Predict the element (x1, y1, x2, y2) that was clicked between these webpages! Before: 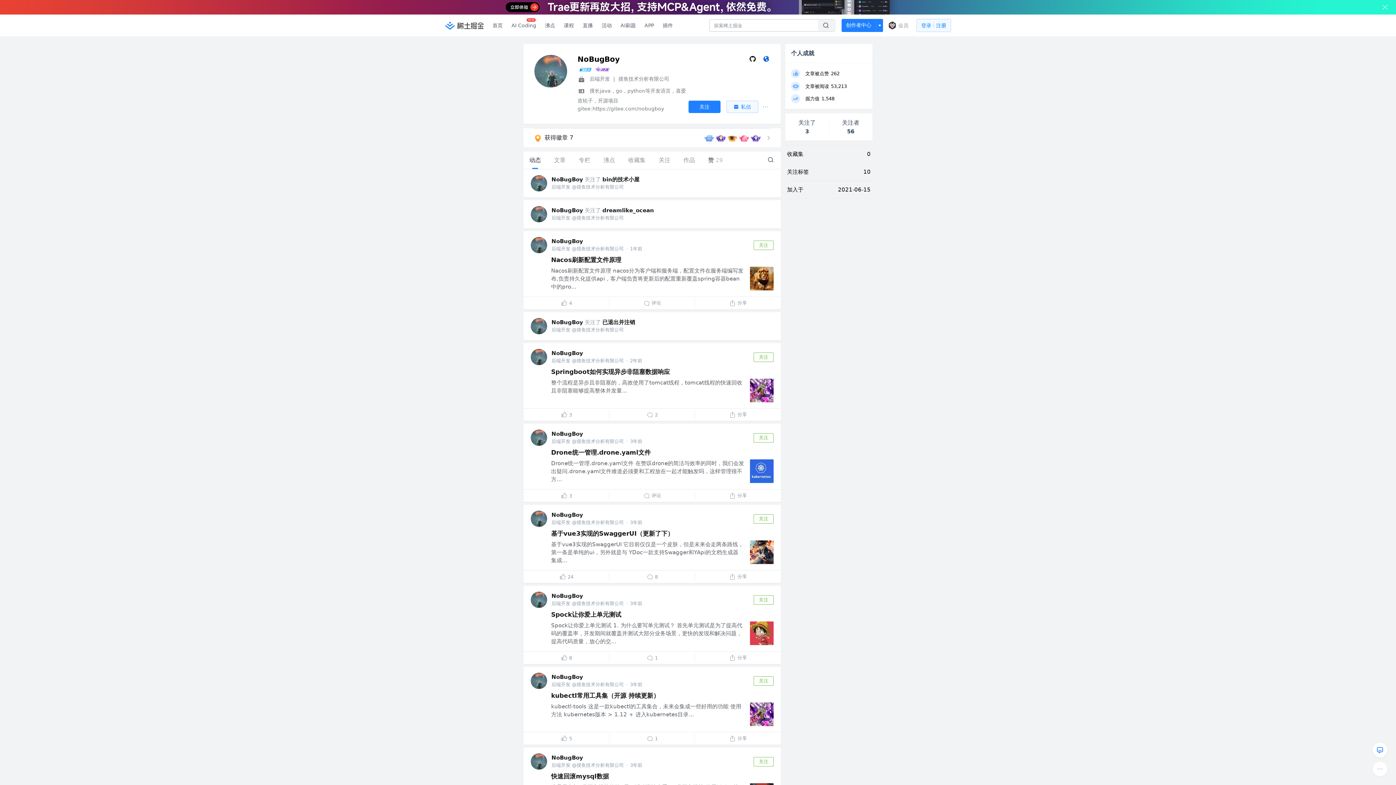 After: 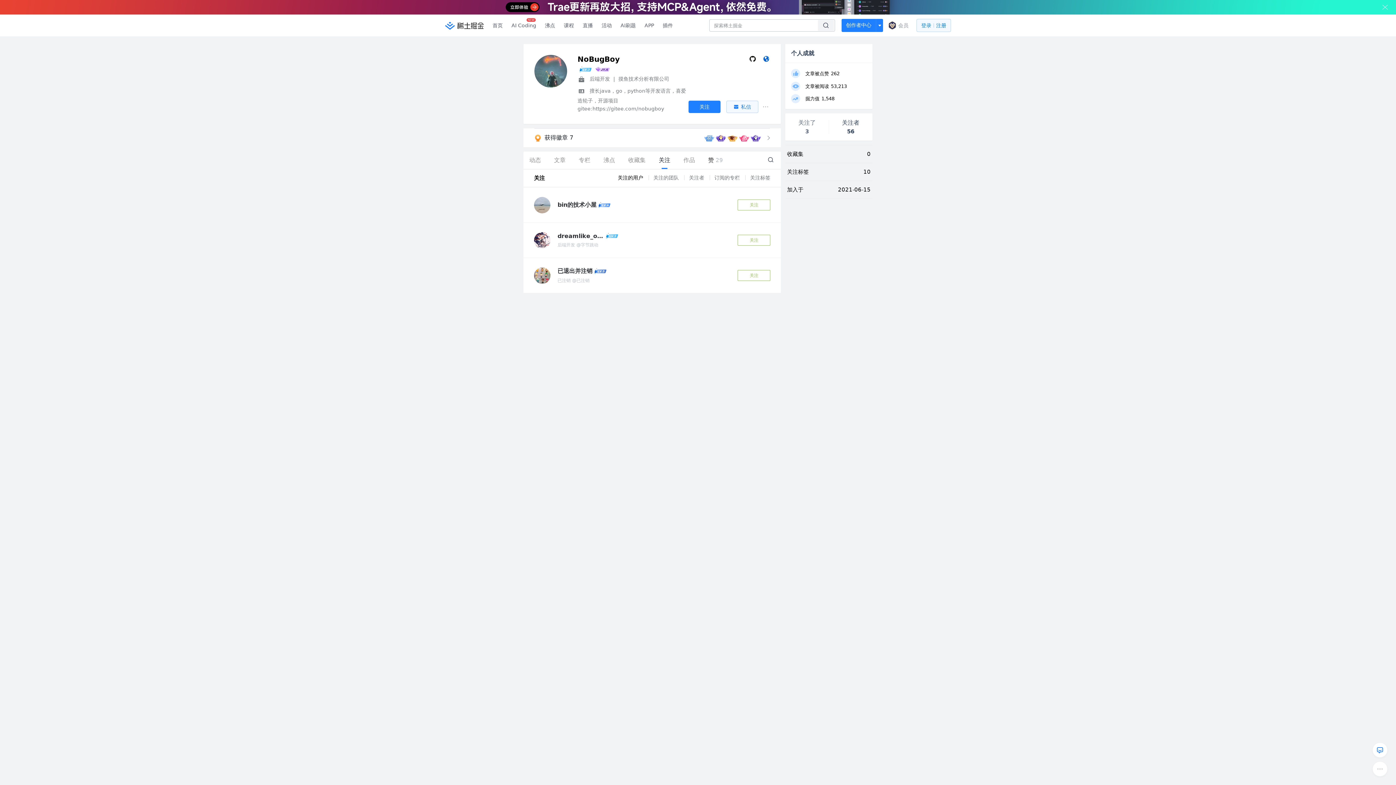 Action: label: 关注了
3 bbox: (785, 99, 829, 126)